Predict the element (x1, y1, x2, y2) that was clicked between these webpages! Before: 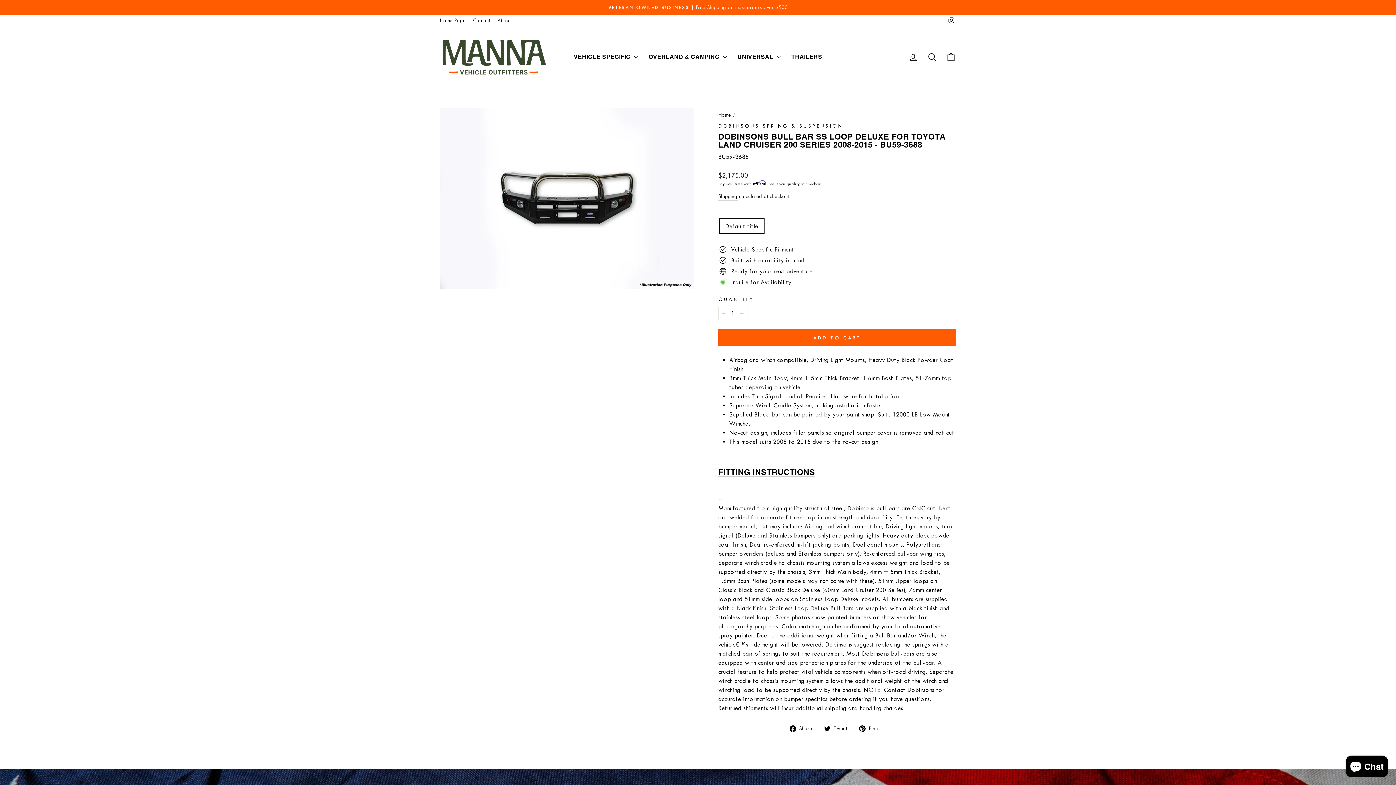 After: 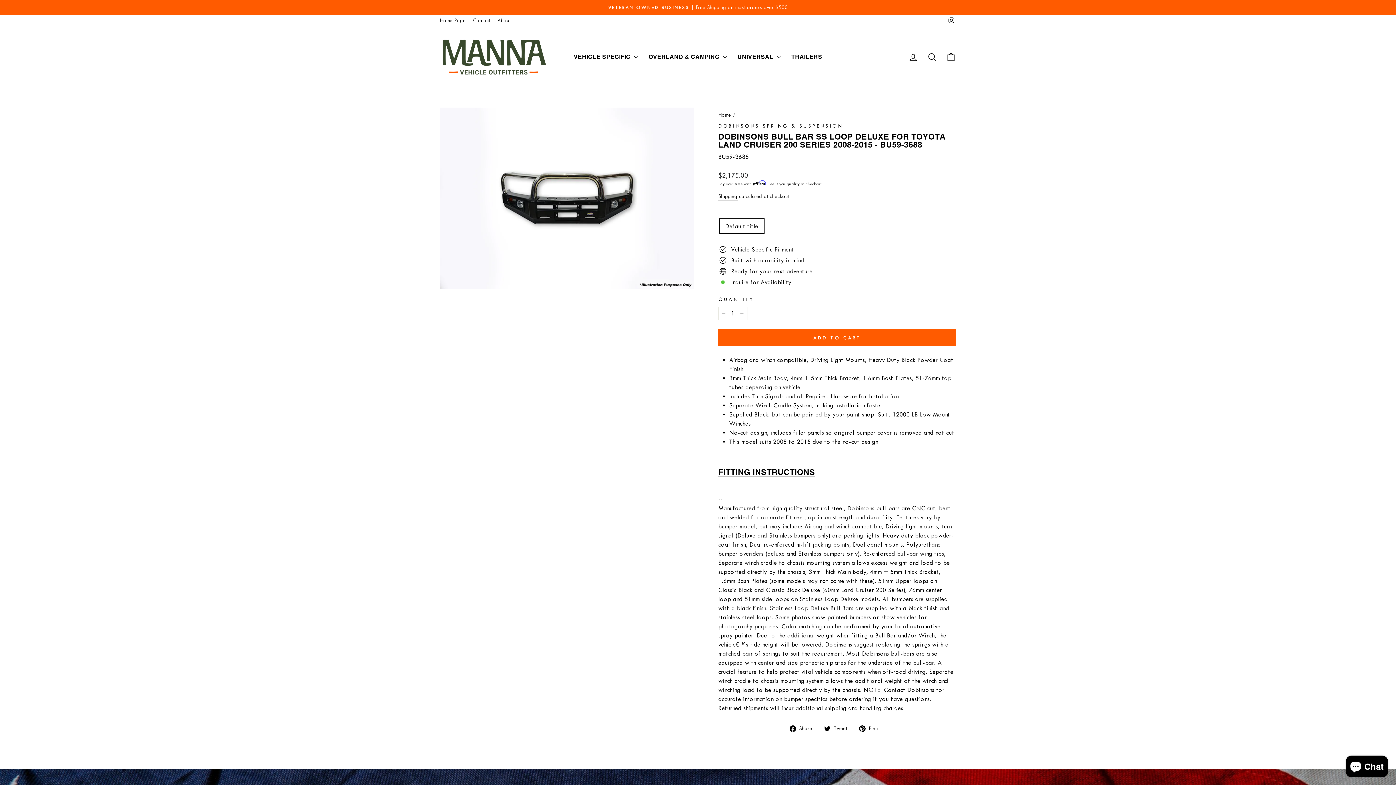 Action: bbox: (824, 723, 852, 732) label:  Tweet
Tweet on Twitter